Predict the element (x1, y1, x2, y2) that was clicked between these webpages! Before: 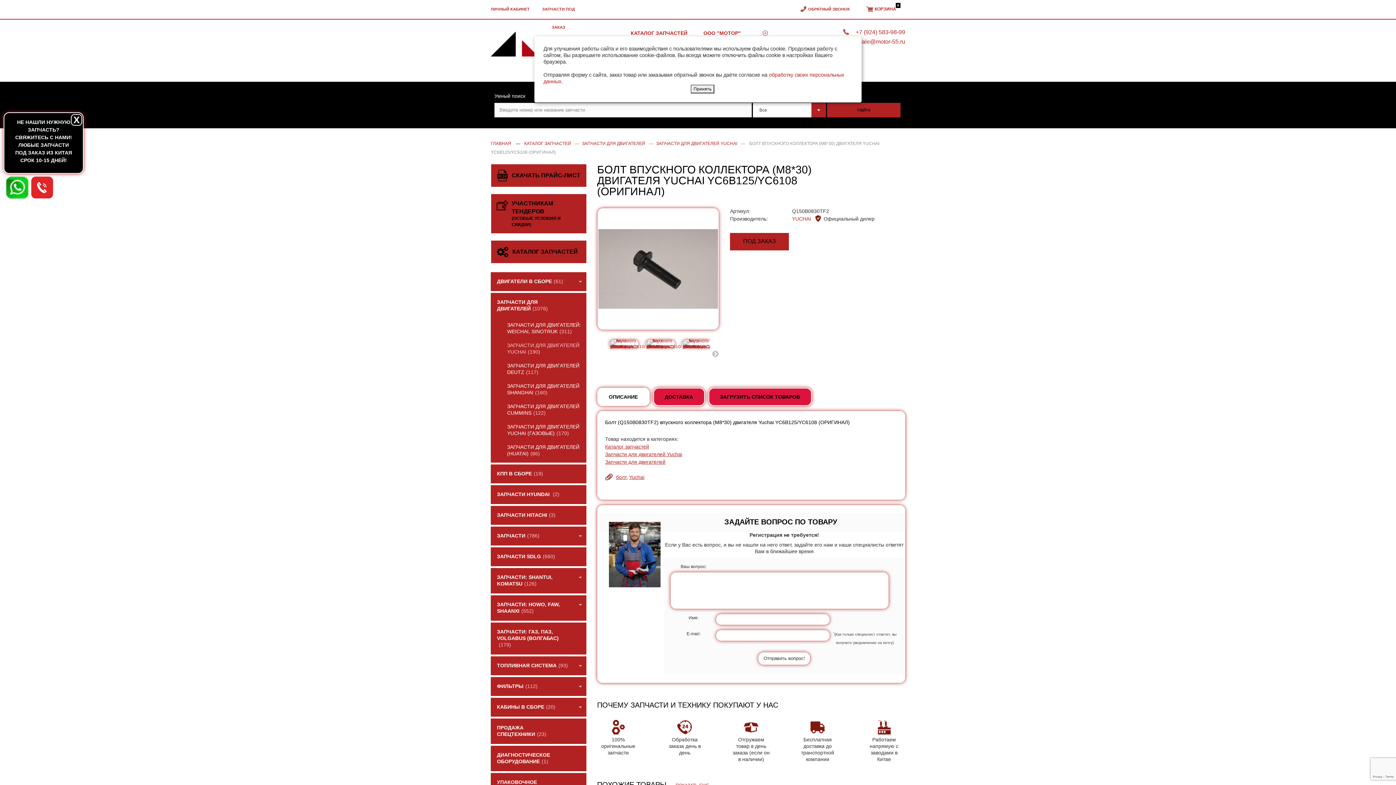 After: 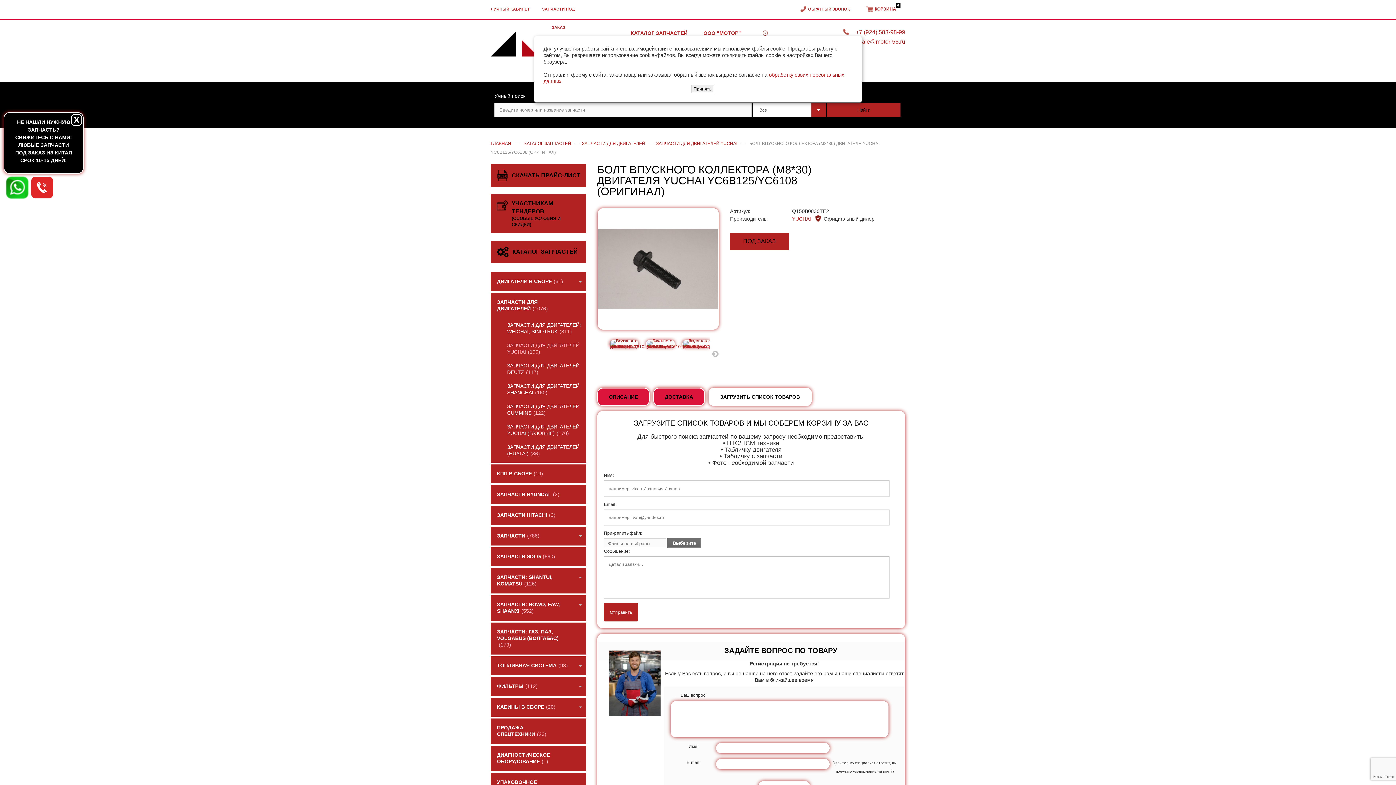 Action: bbox: (708, 387, 811, 406) label: ЗАГРУЗИТЬ СПИСОК ТОВАРОВ